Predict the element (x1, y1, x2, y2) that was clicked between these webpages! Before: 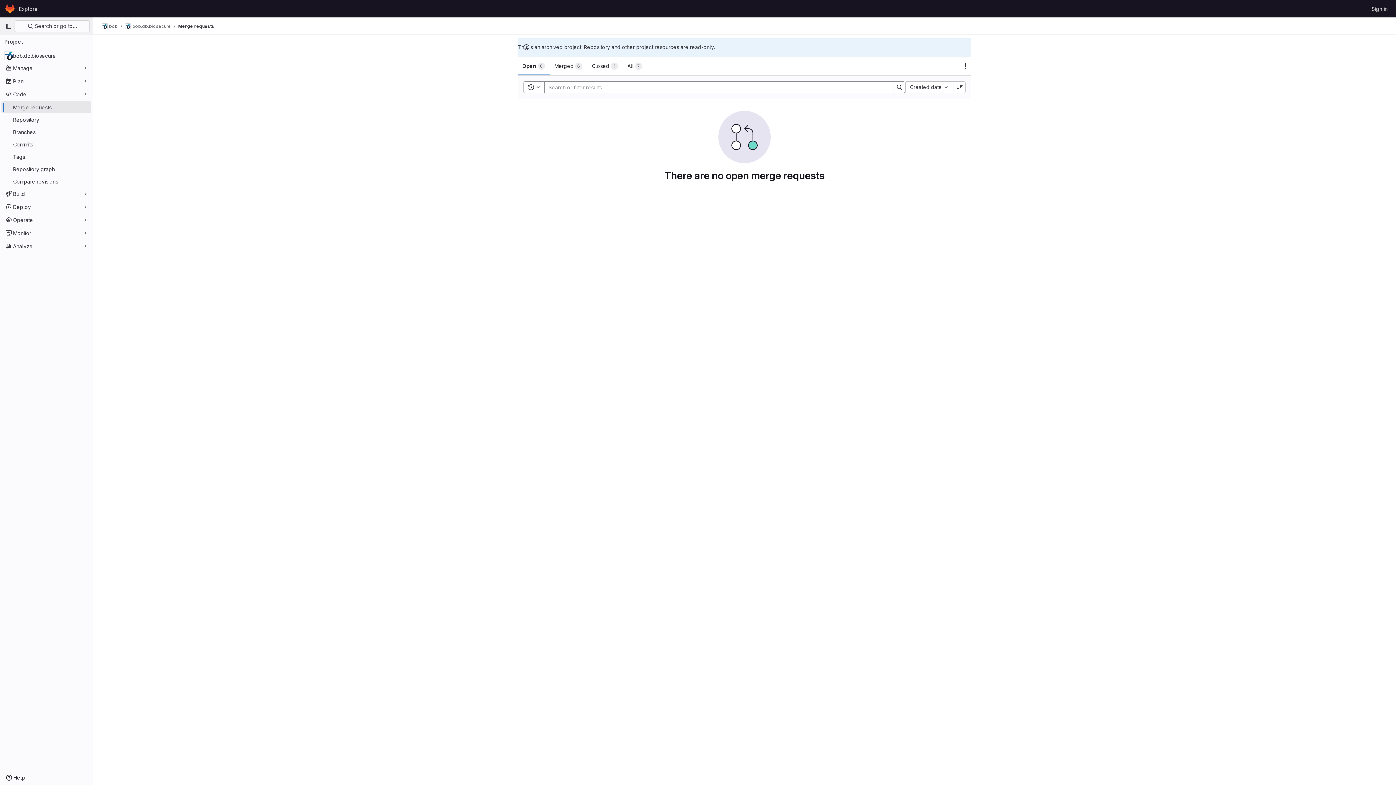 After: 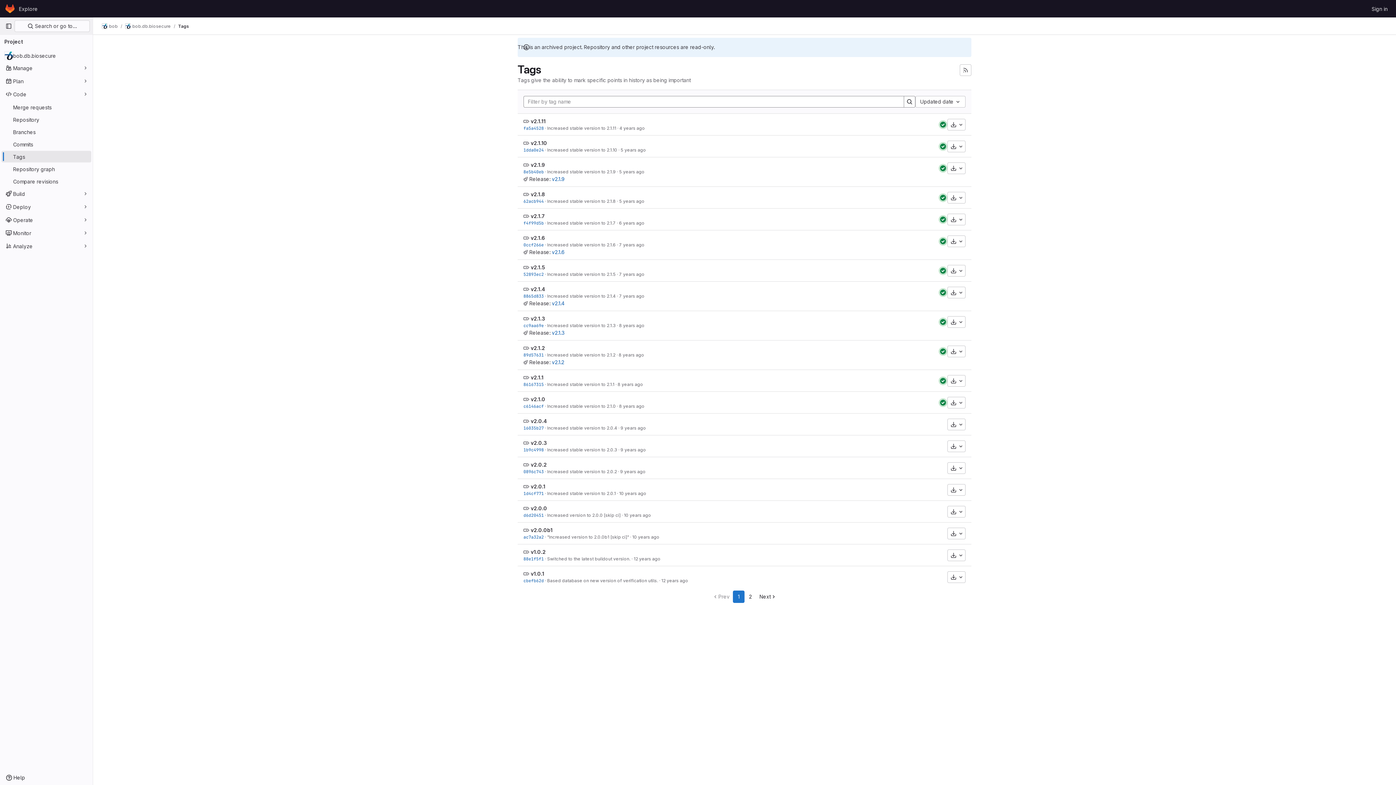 Action: label: Tags bbox: (1, 150, 91, 162)